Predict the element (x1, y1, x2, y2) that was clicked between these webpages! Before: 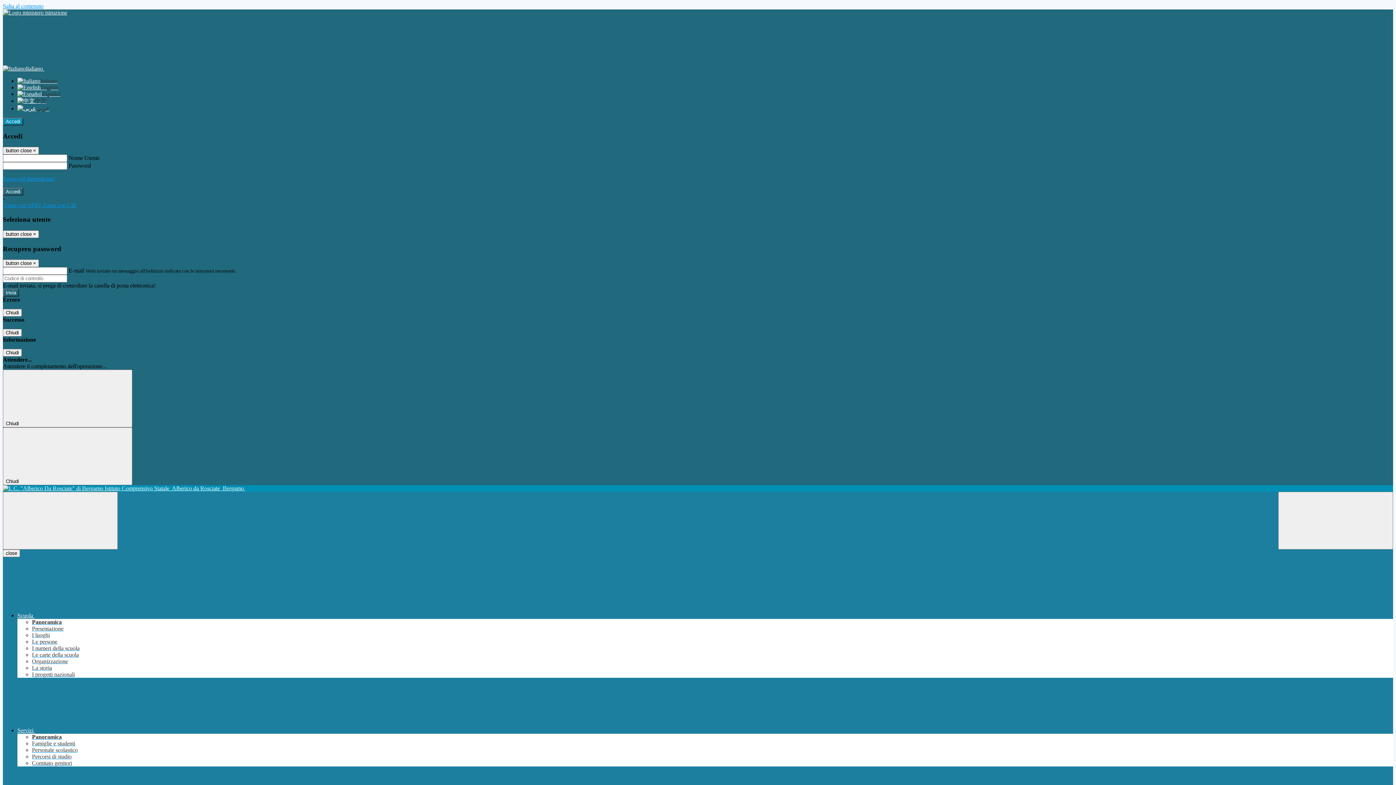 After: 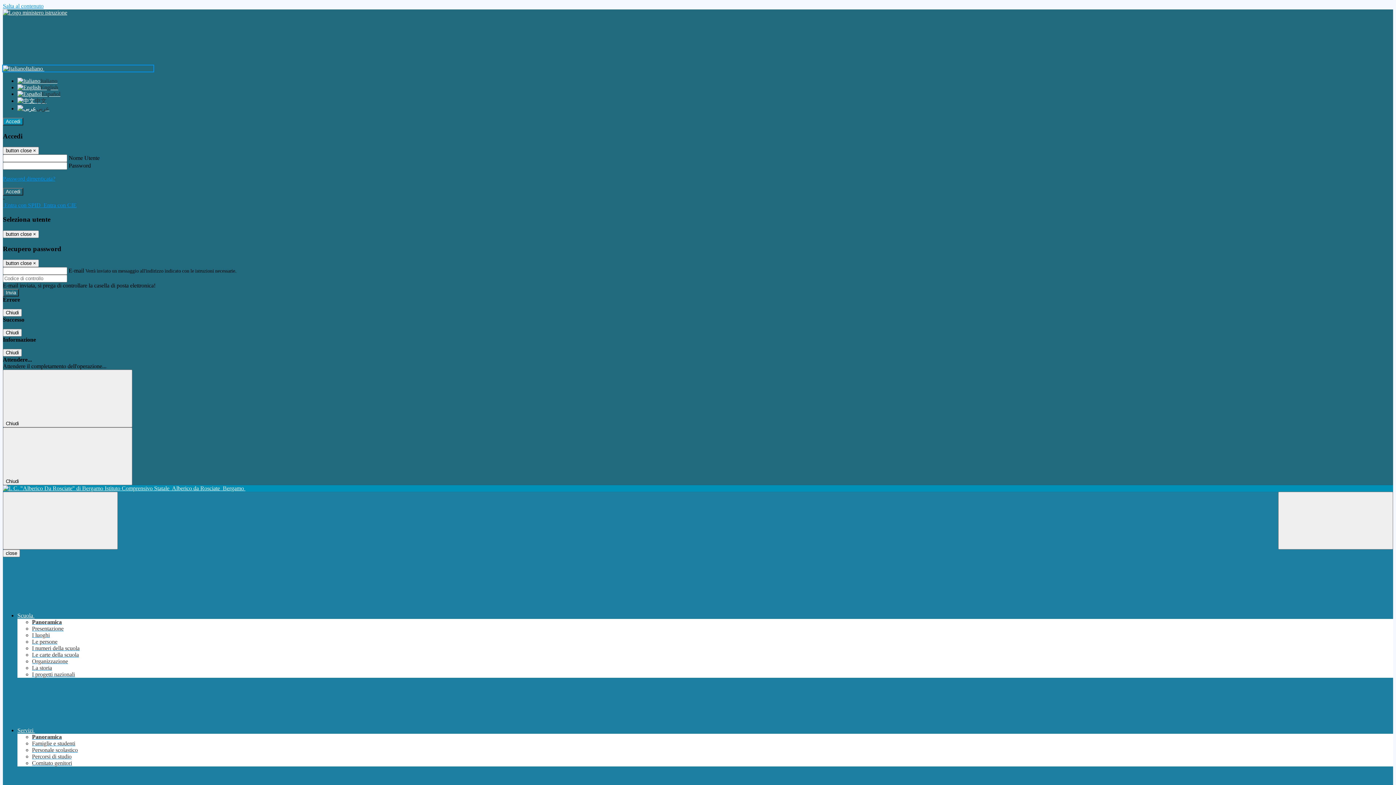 Action: bbox: (2, 65, 153, 71) label: Italiano 